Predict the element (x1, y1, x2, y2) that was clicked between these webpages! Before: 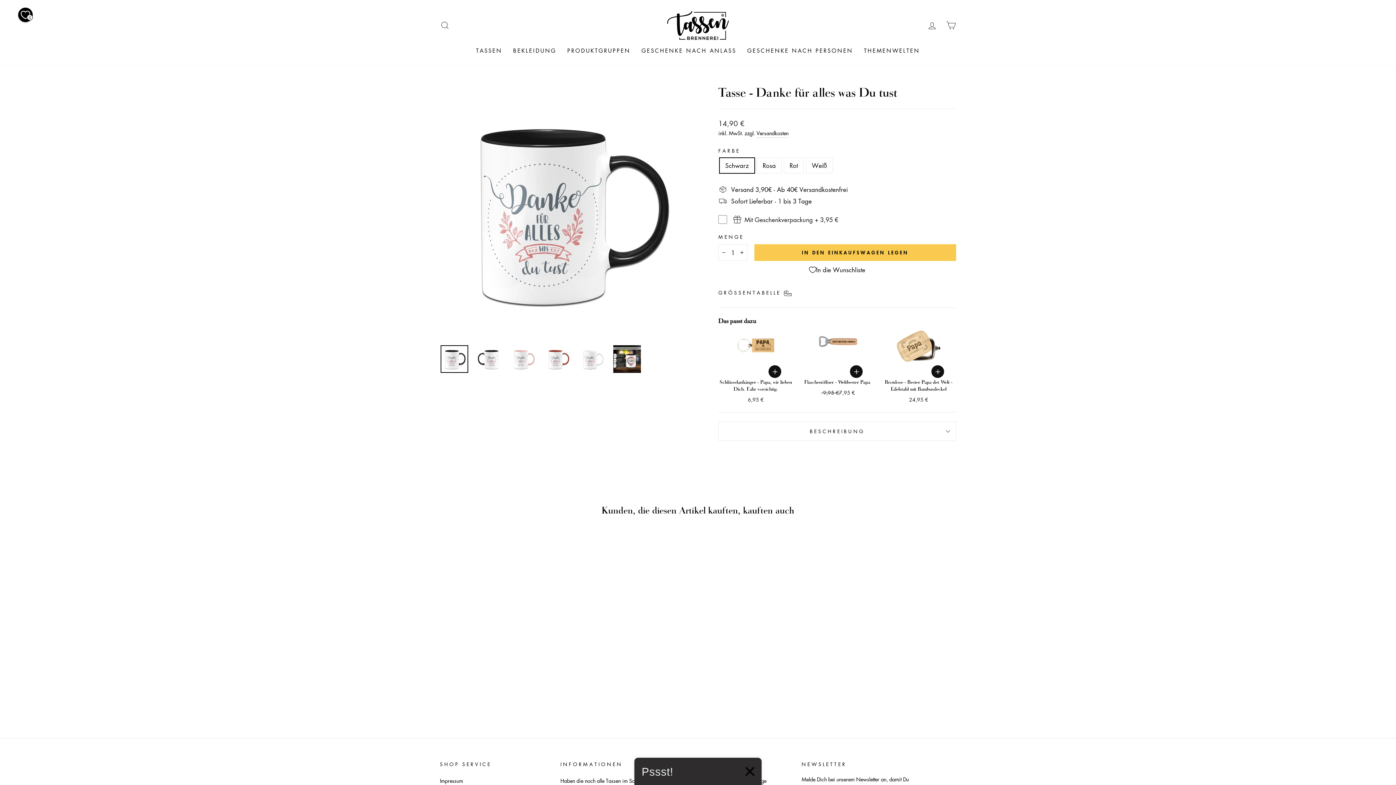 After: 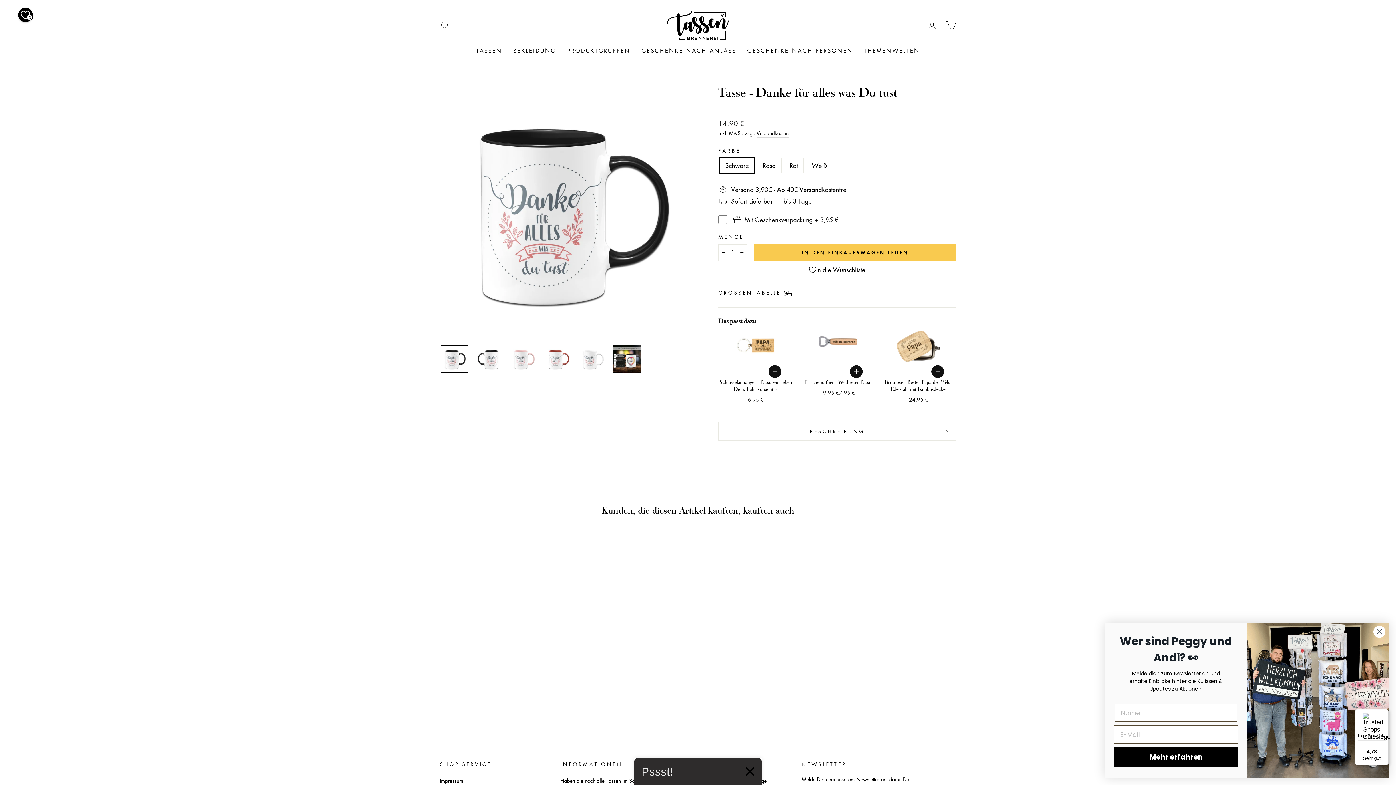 Action: bbox: (440, 345, 468, 373)